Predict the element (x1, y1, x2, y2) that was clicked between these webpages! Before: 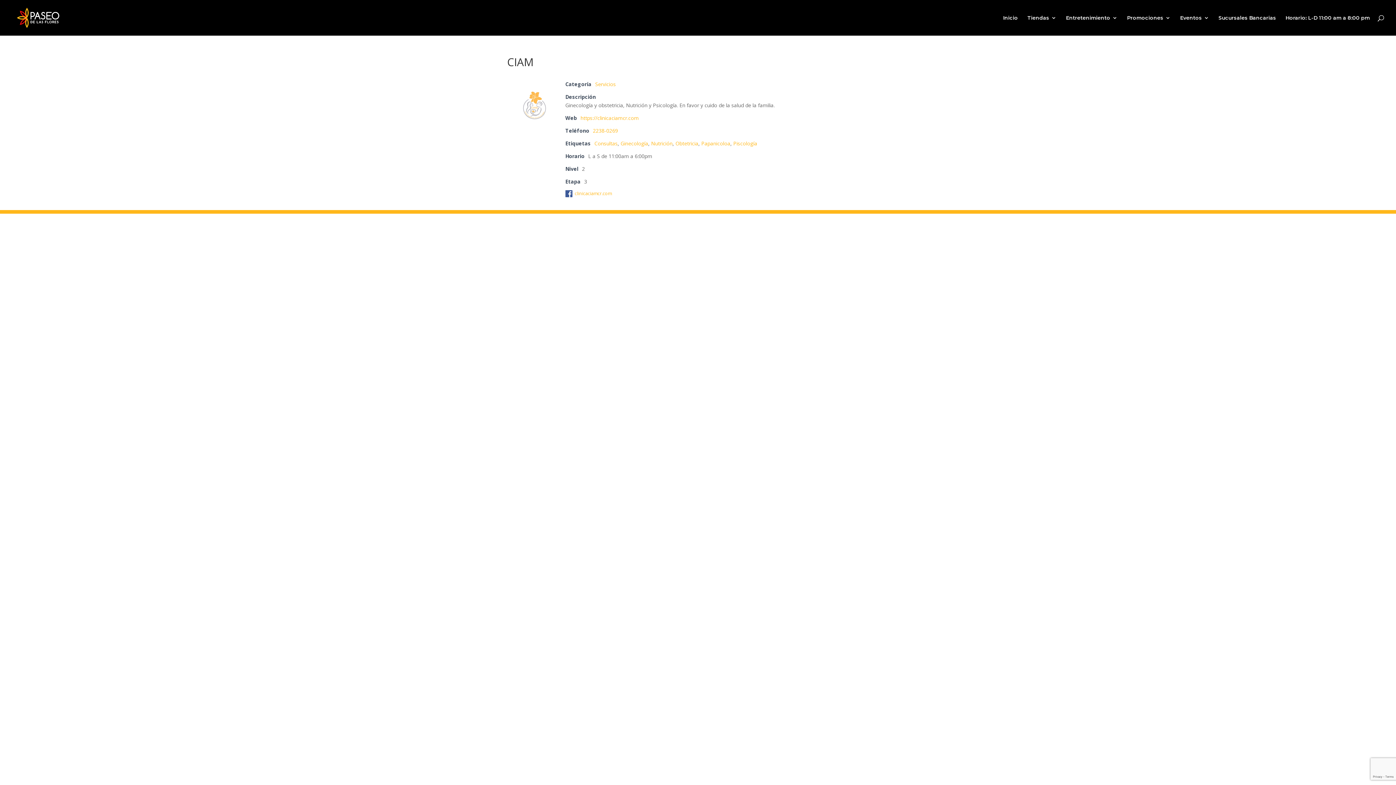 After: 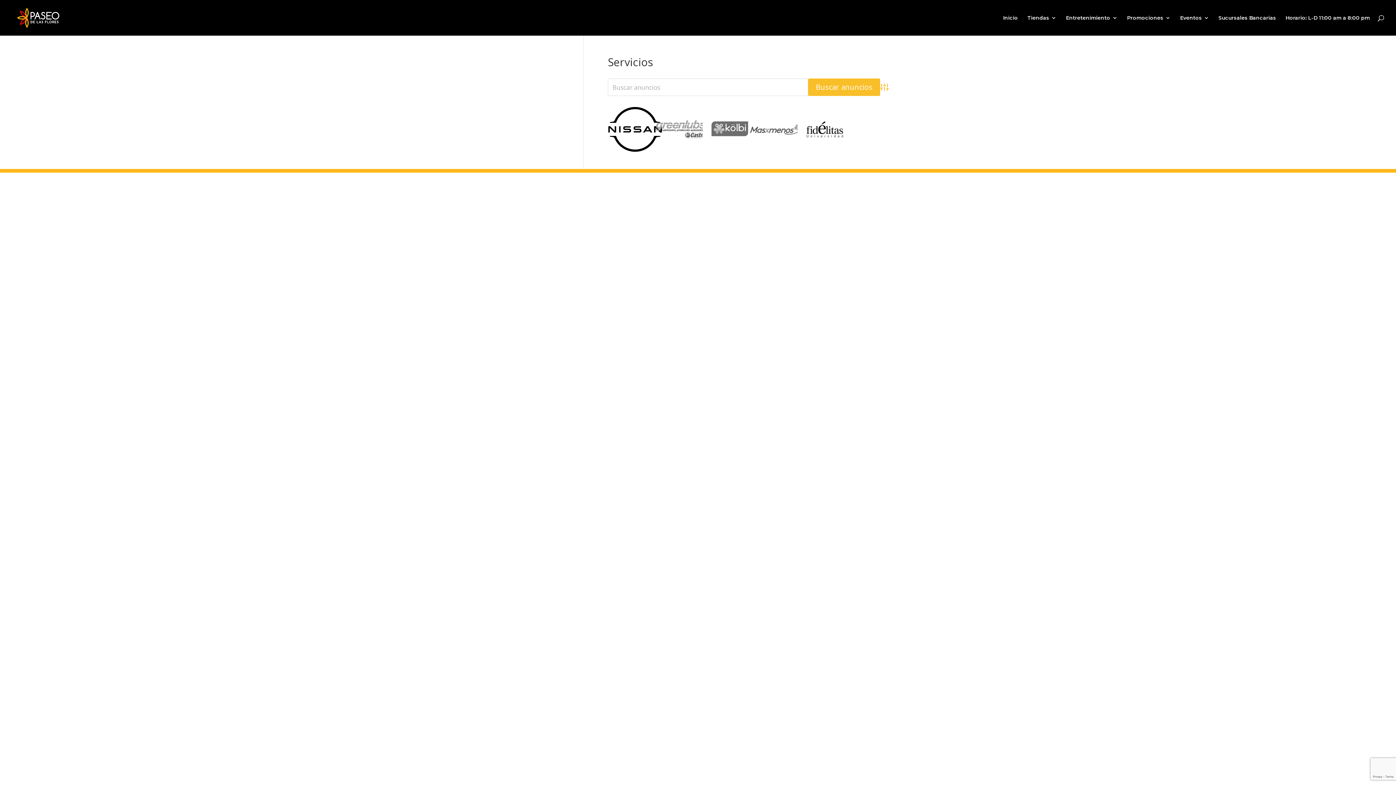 Action: bbox: (595, 80, 616, 87) label: Servicios